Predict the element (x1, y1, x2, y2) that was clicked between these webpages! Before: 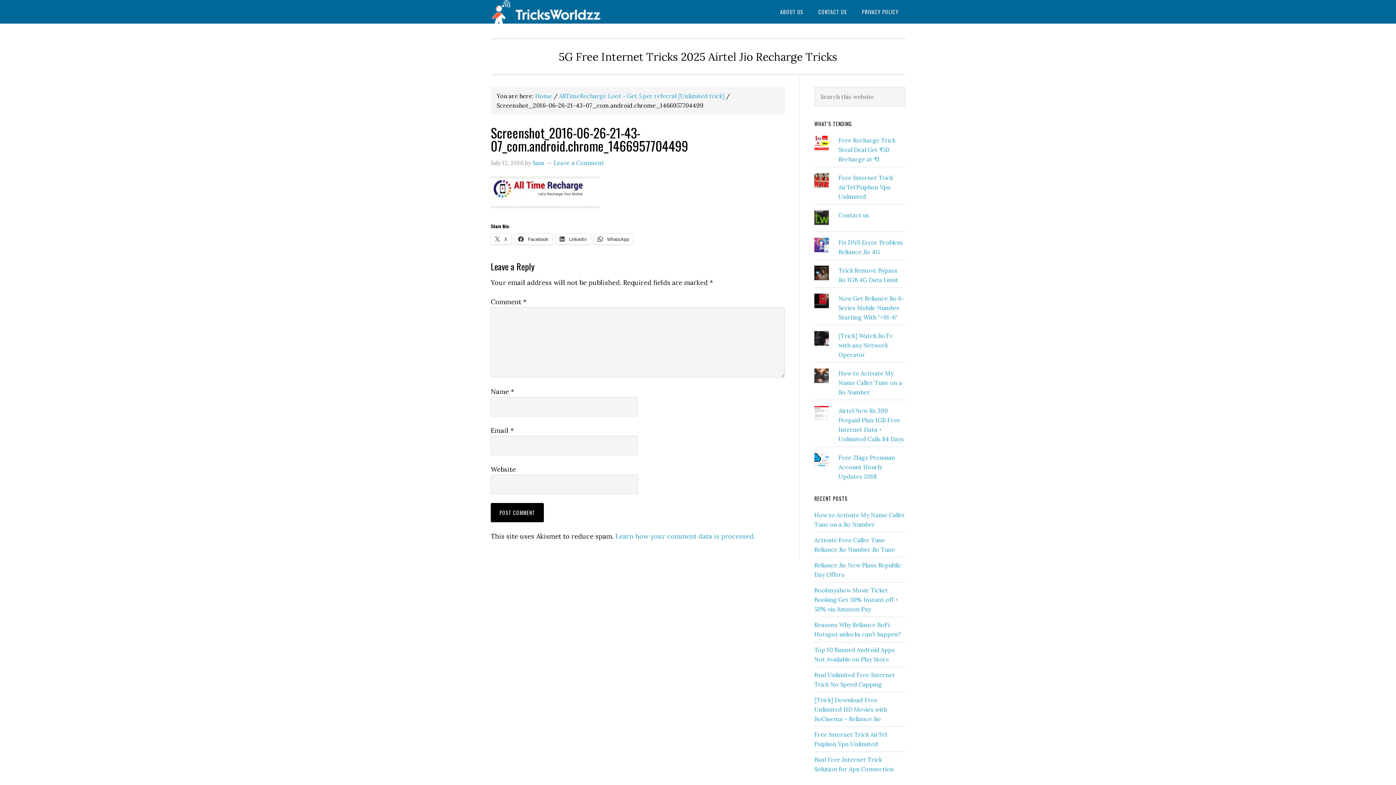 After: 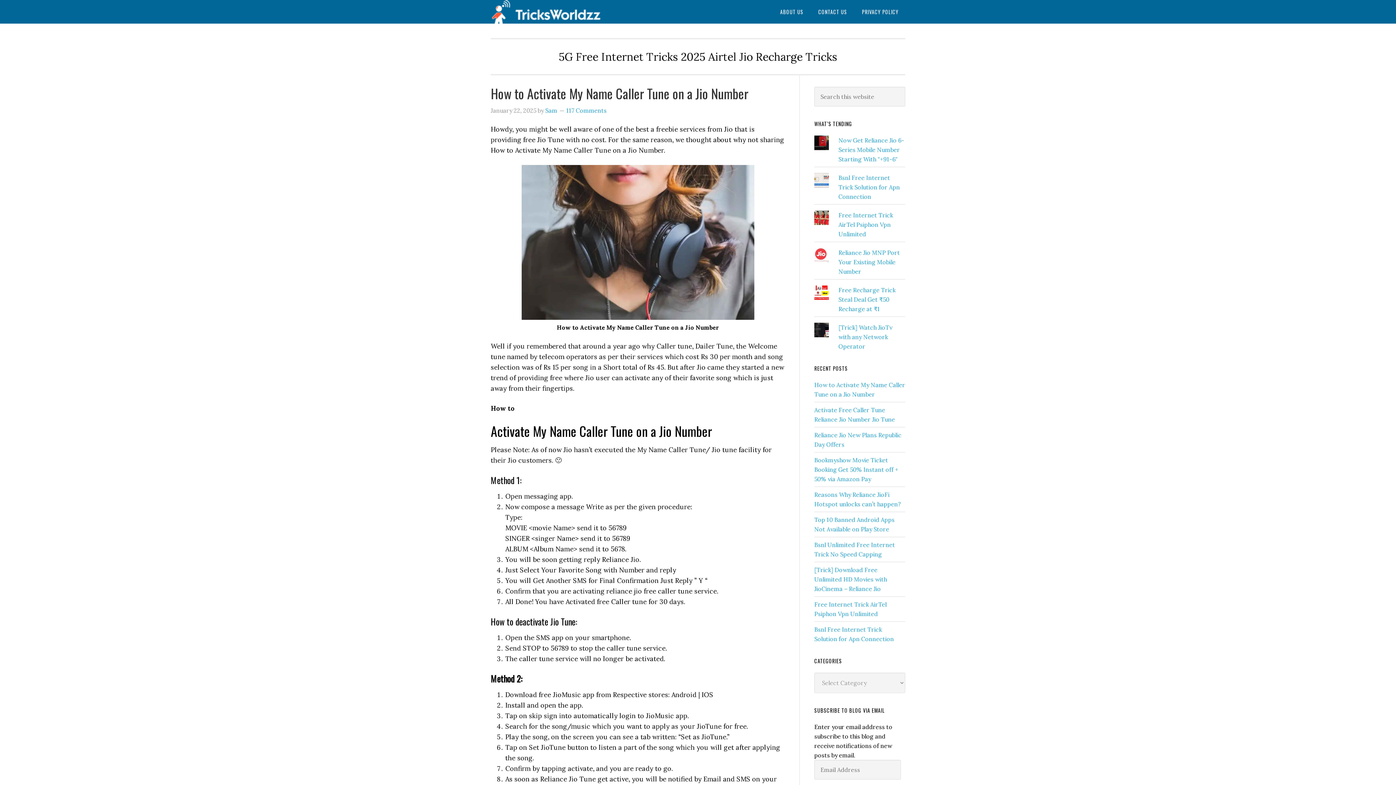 Action: label: Home bbox: (535, 92, 552, 99)